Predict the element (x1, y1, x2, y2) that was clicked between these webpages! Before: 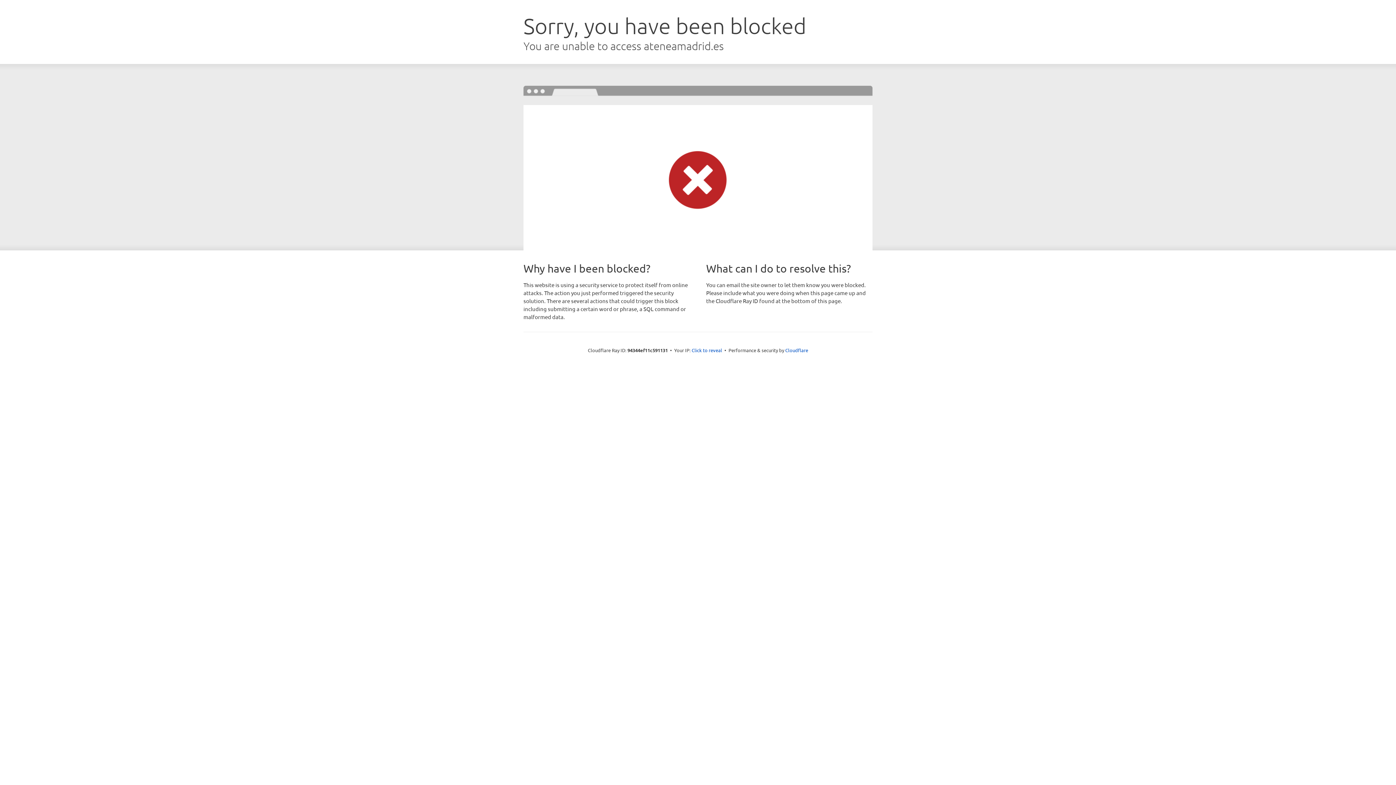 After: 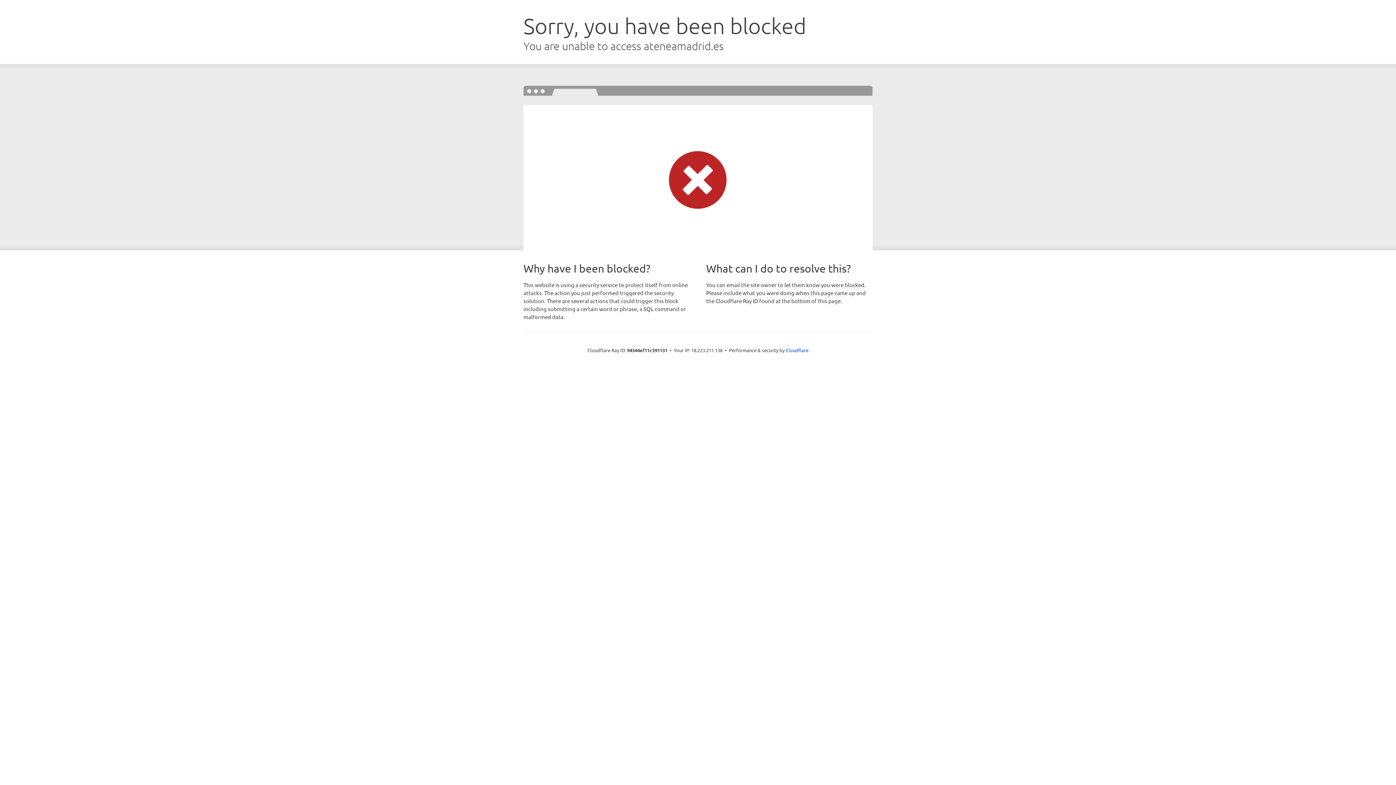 Action: bbox: (691, 346, 722, 353) label: Click to reveal